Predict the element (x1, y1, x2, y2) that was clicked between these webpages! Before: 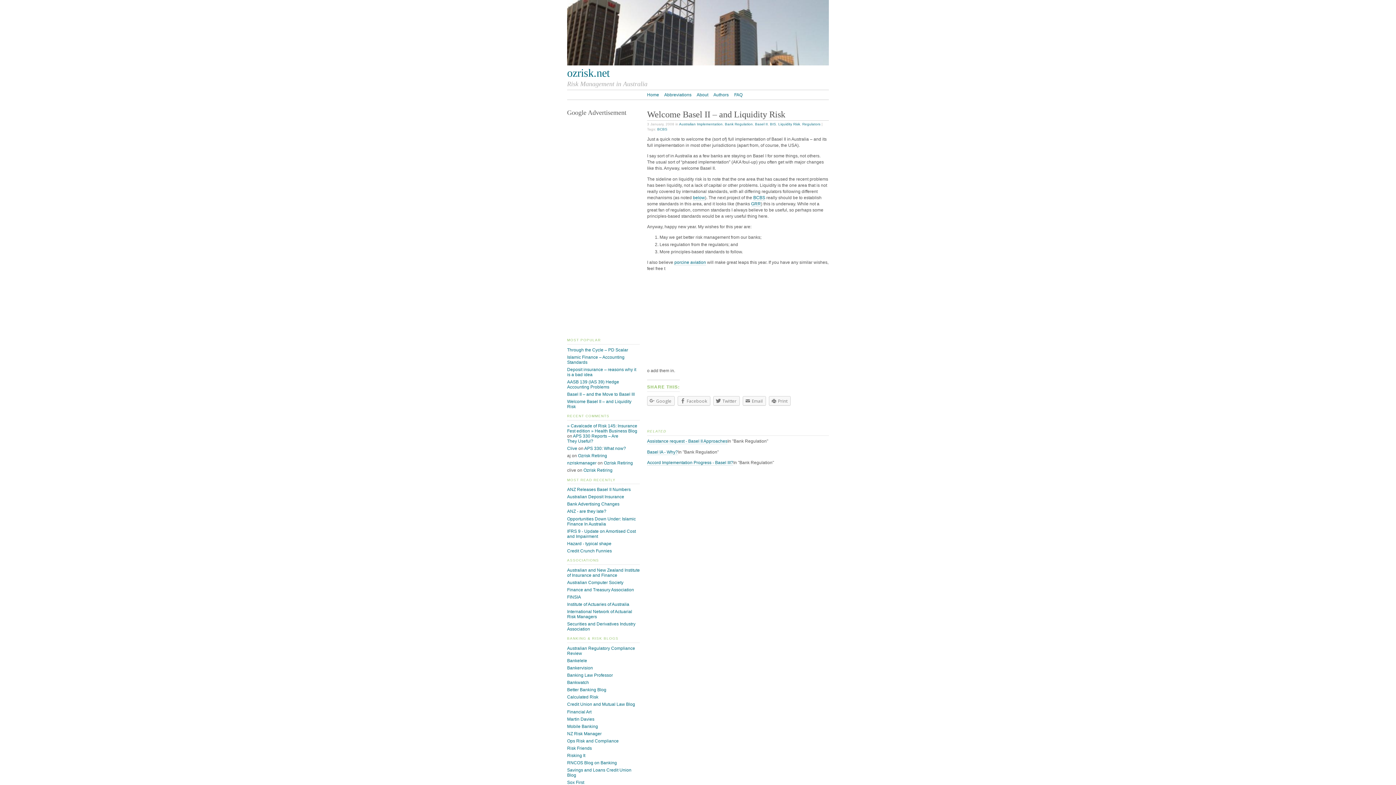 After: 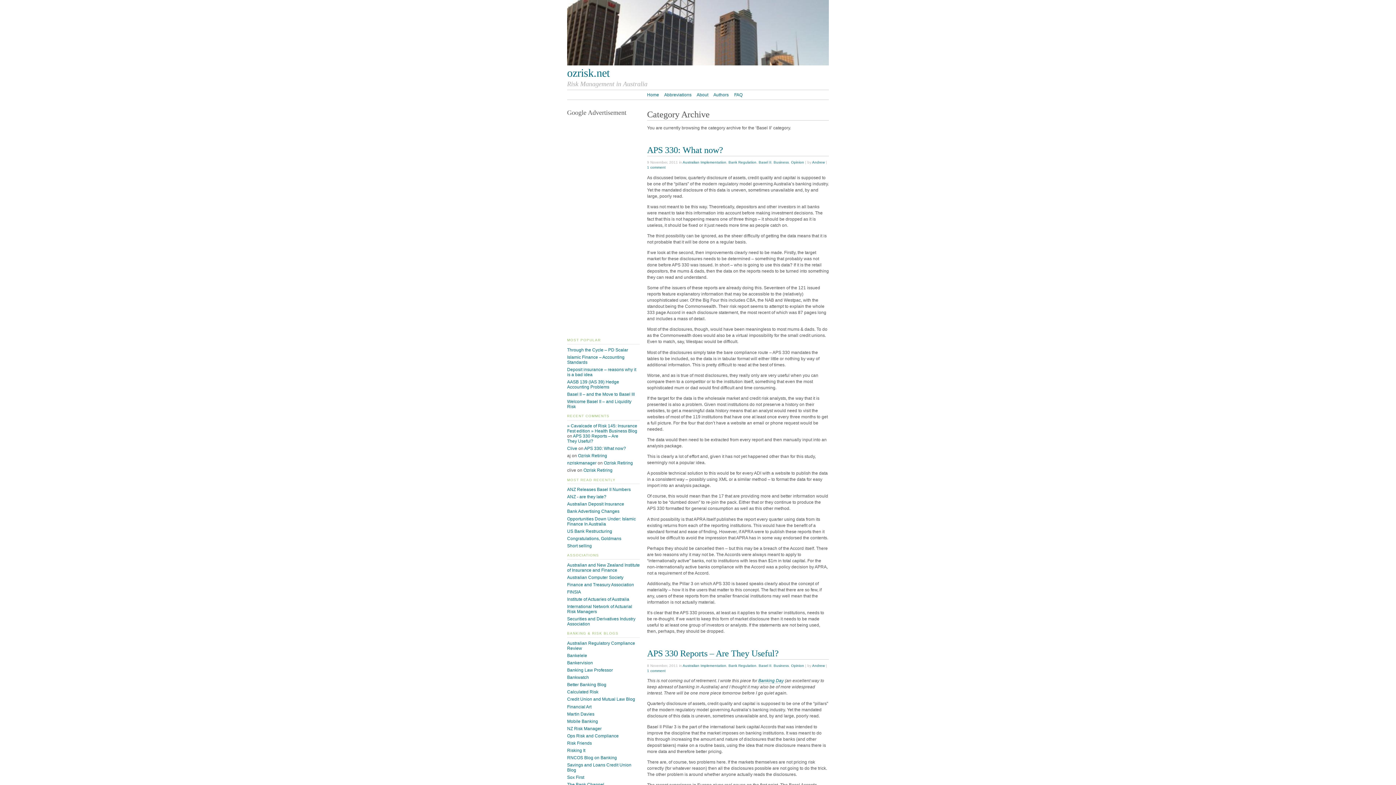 Action: bbox: (755, 122, 768, 126) label: Basel II